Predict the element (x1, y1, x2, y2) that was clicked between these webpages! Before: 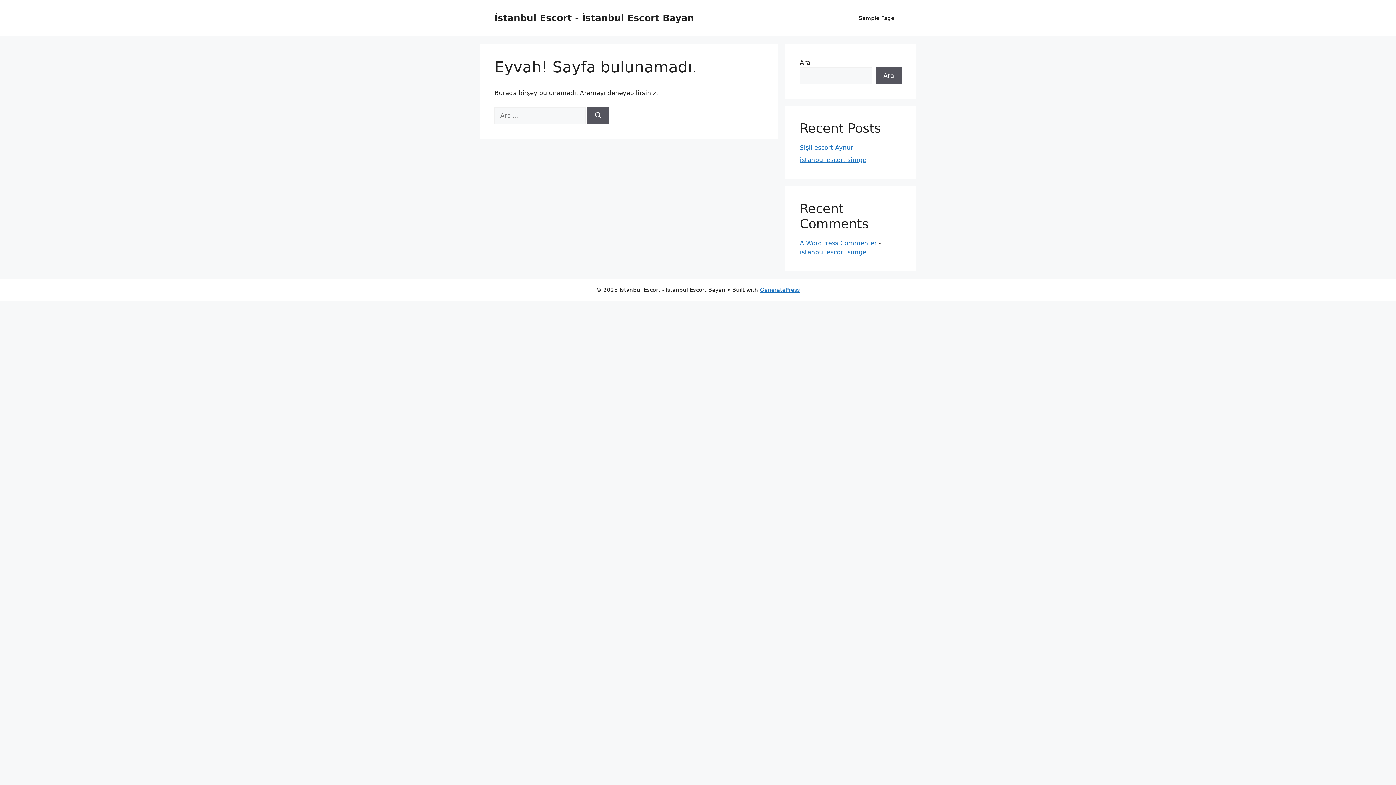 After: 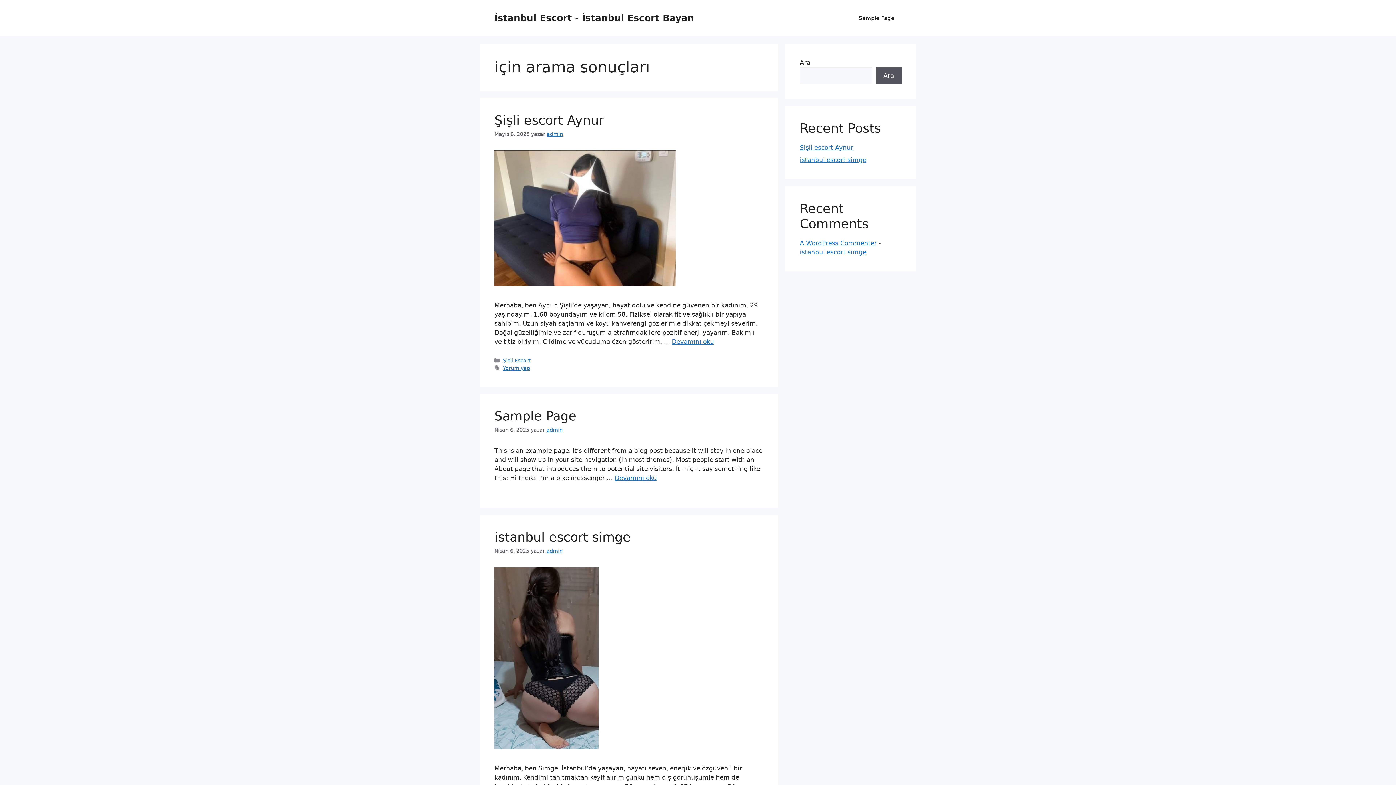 Action: bbox: (587, 107, 609, 124) label: Ara